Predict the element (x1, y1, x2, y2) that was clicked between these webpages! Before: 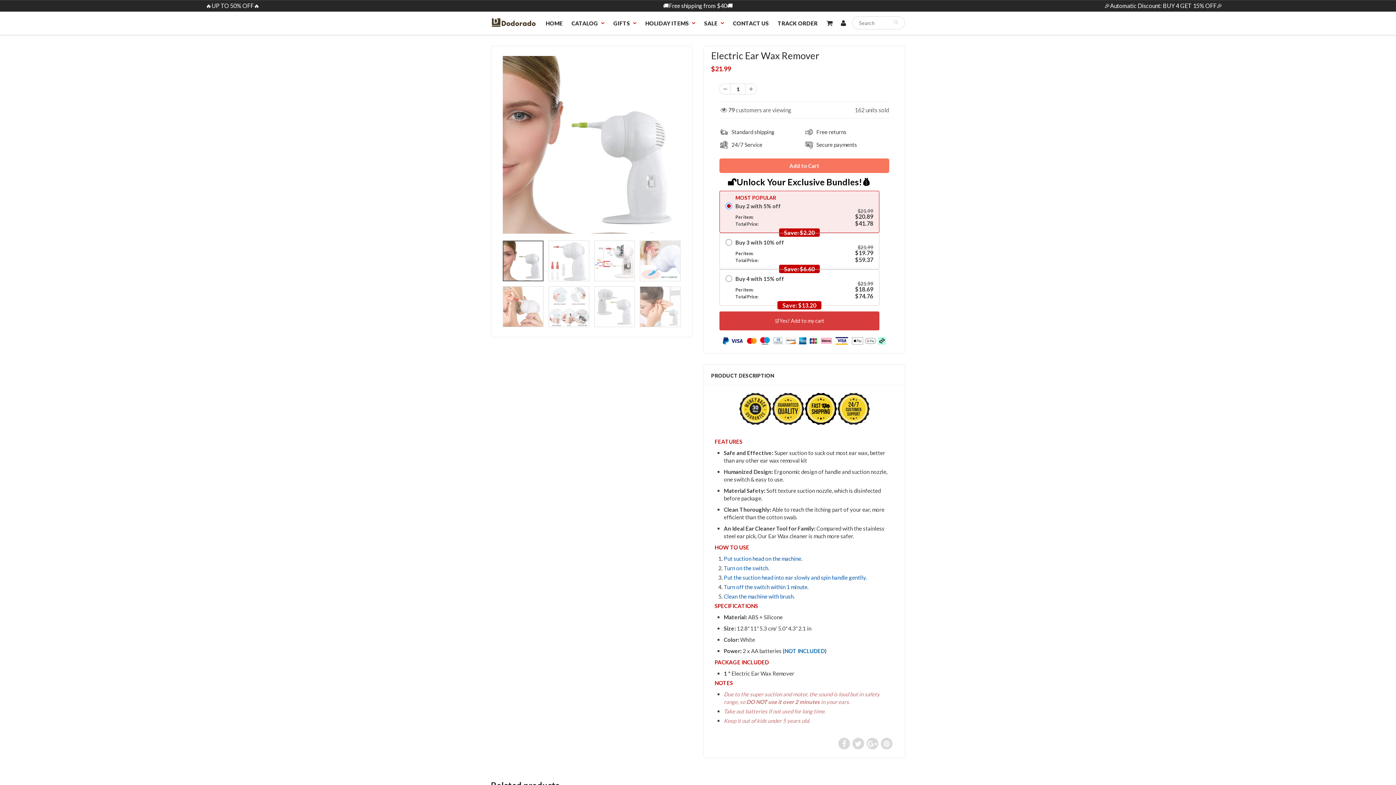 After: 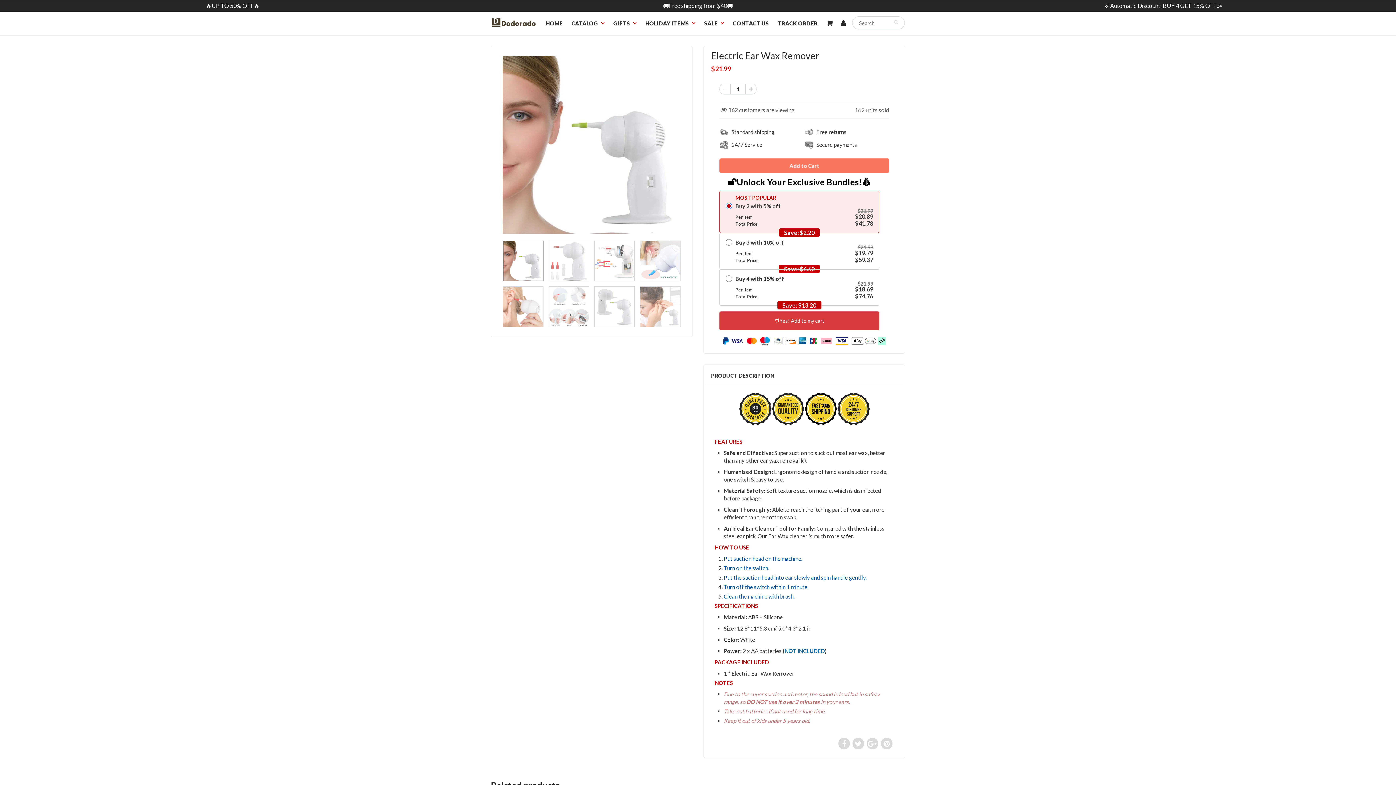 Action: bbox: (719, 311, 879, 330) label: 🛒Yes! Add to my cart